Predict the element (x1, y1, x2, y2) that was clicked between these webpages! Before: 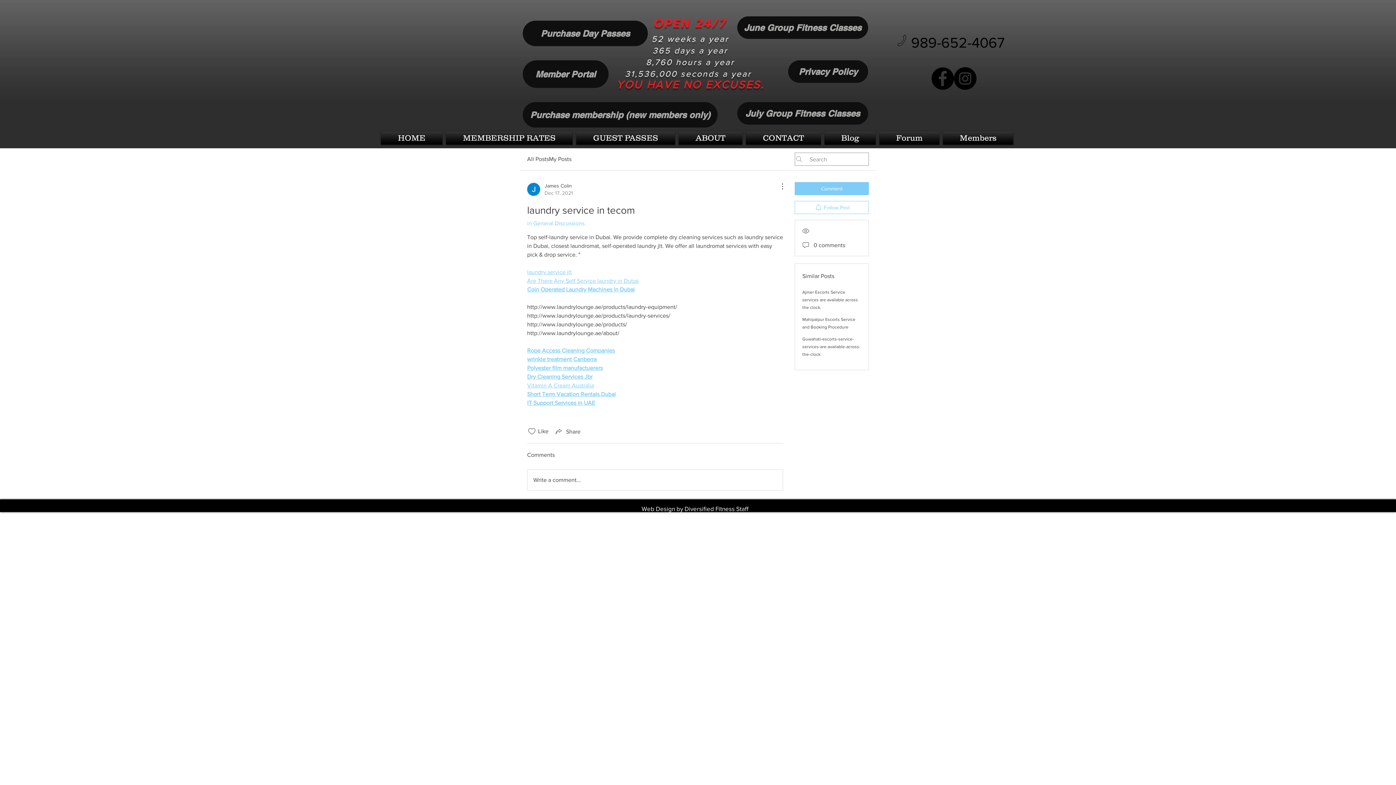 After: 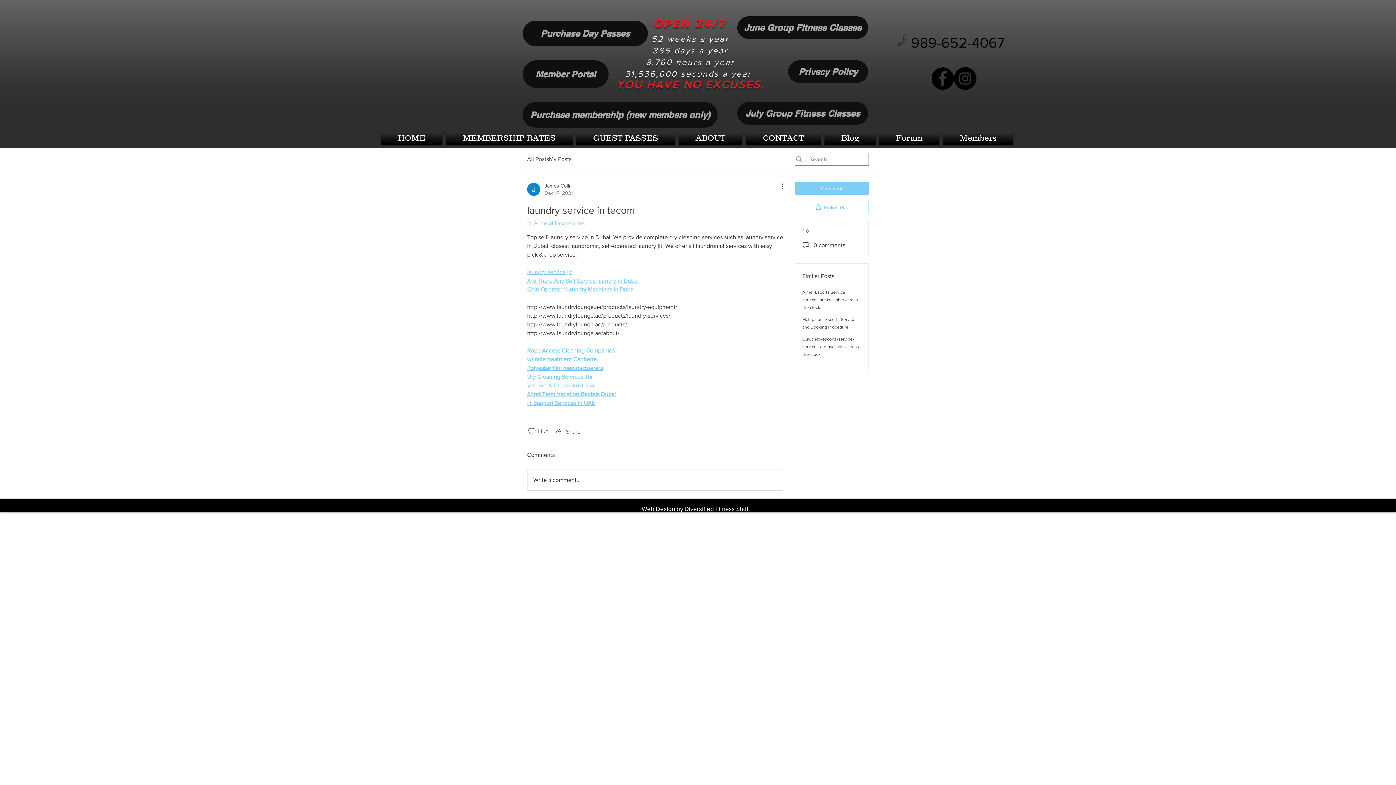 Action: bbox: (527, 382, 594, 388) label: Vitamin A Cream Australia